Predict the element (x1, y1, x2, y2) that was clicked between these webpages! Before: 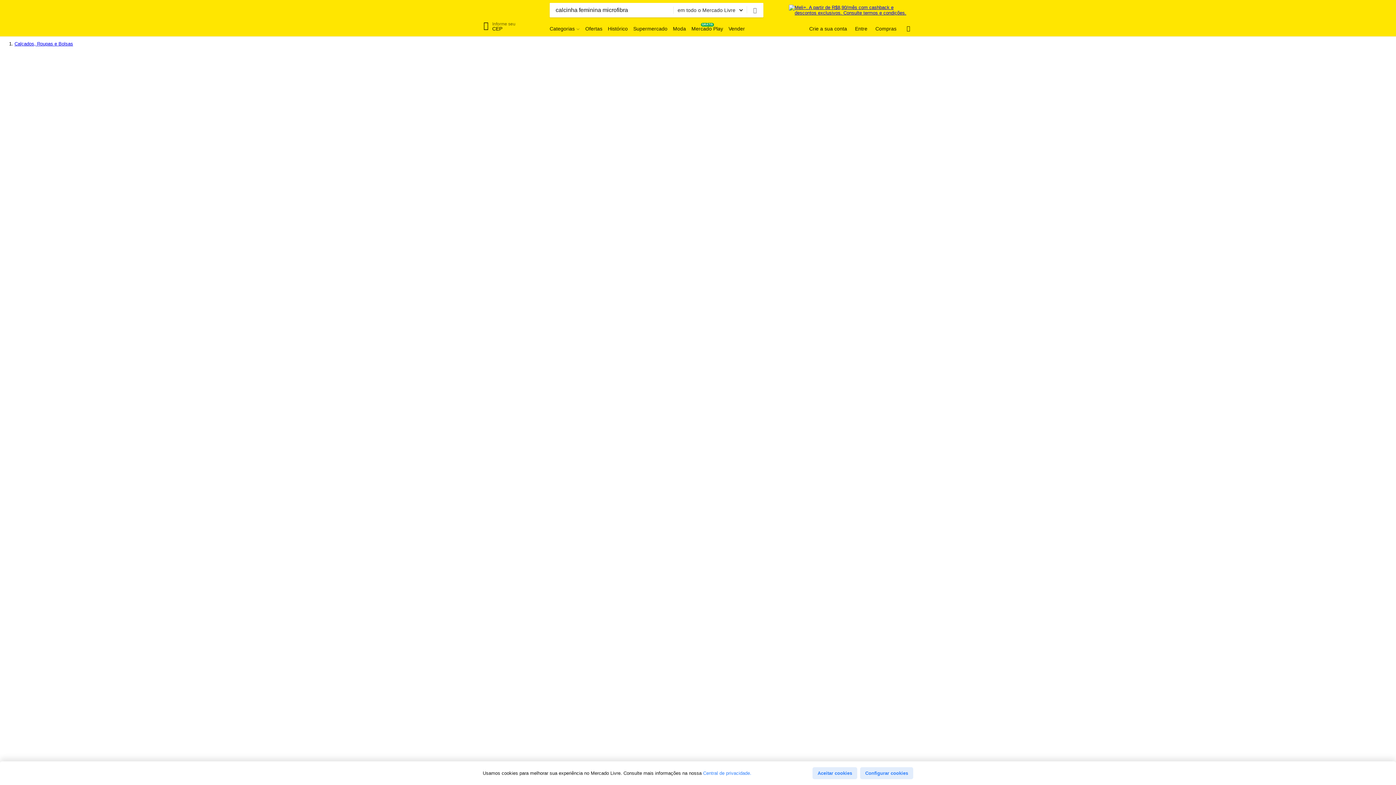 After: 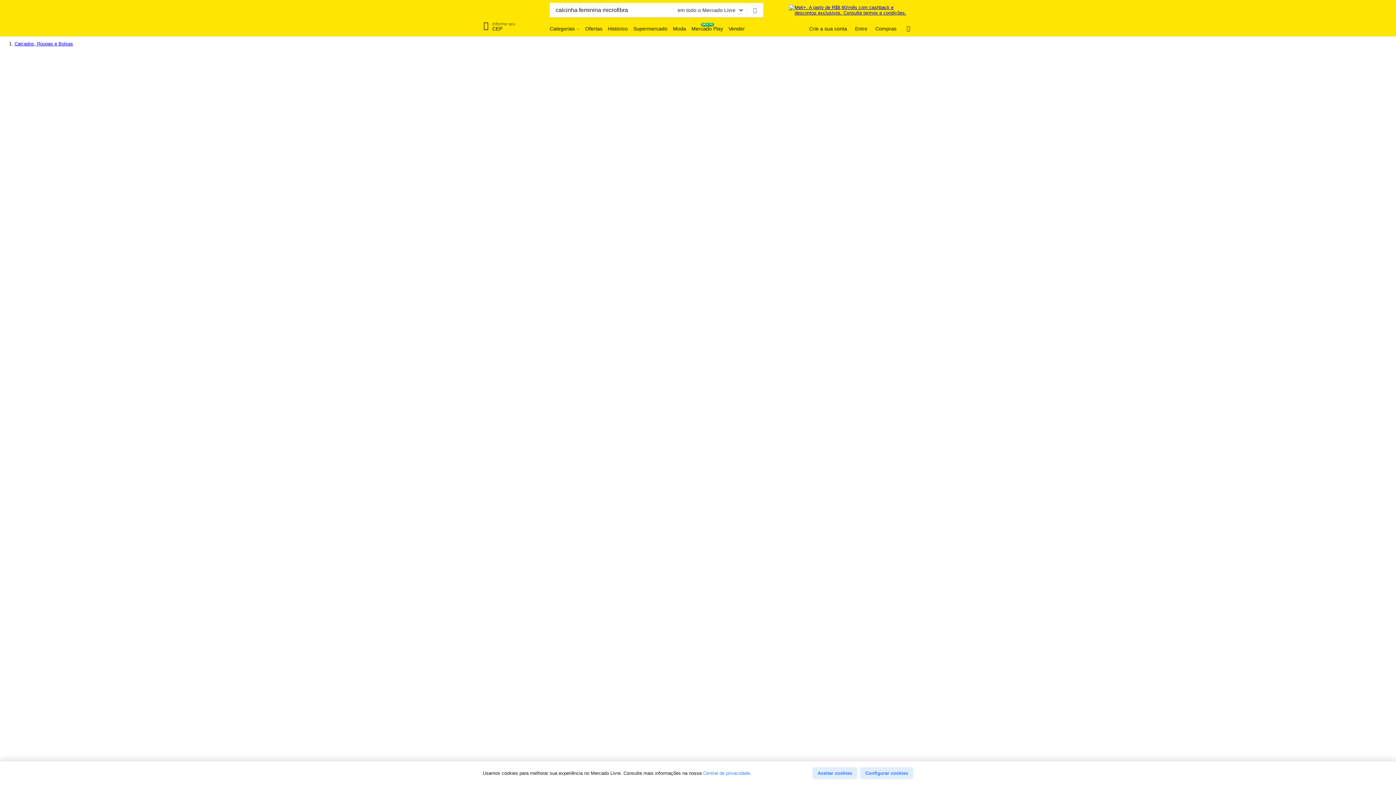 Action: label: em todo o Mercado Livre bbox: (673, 5, 746, 14)